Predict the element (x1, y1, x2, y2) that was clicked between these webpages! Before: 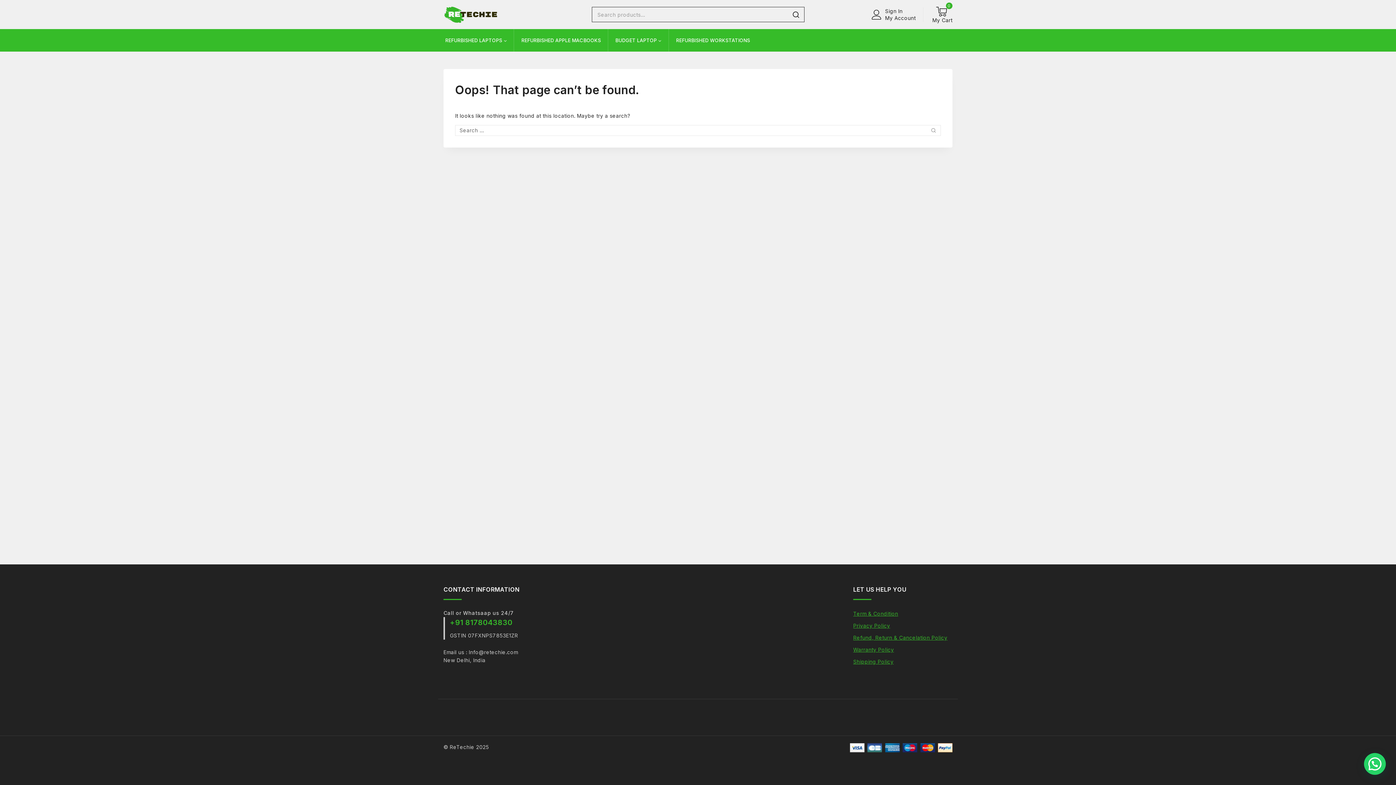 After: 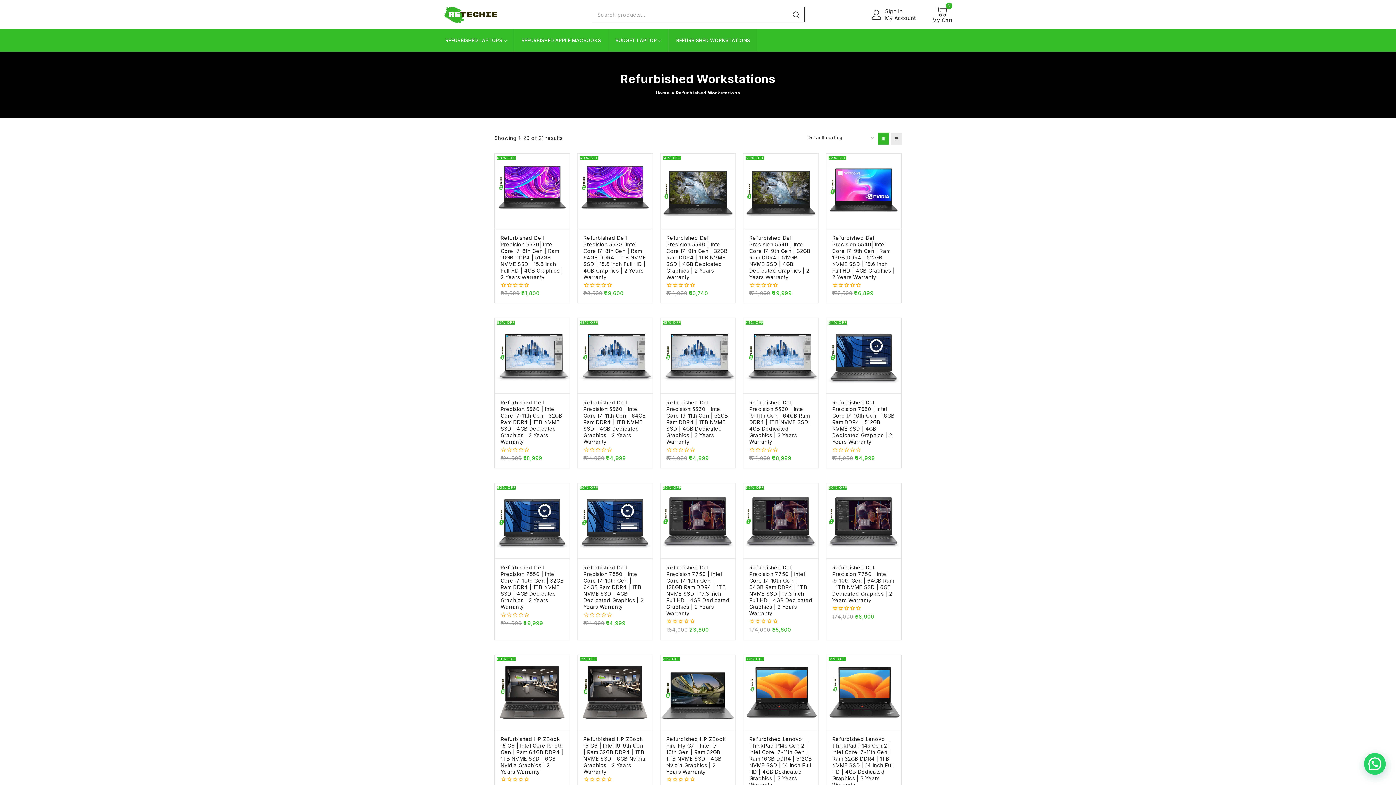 Action: bbox: (669, 29, 757, 51) label: REFURBISHED WORKSTATIONS